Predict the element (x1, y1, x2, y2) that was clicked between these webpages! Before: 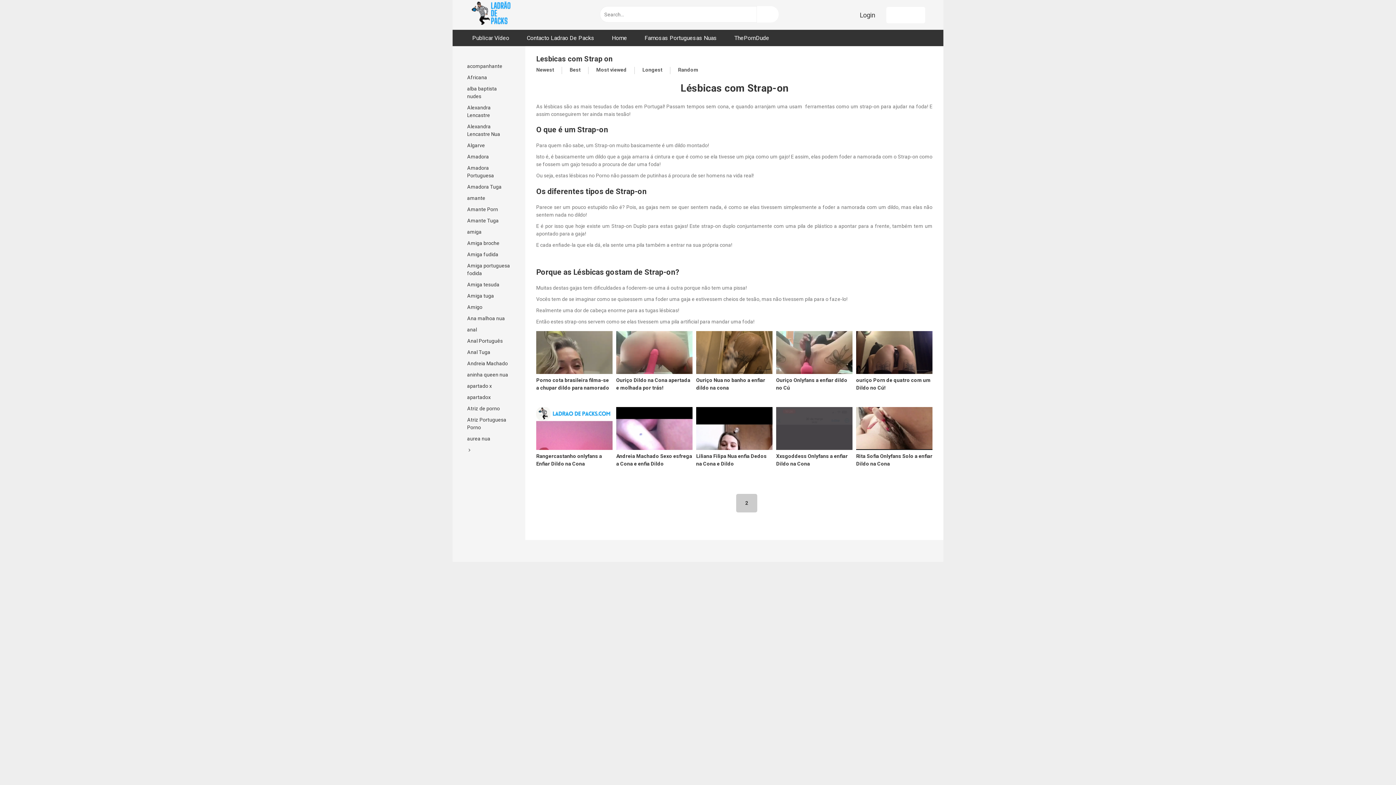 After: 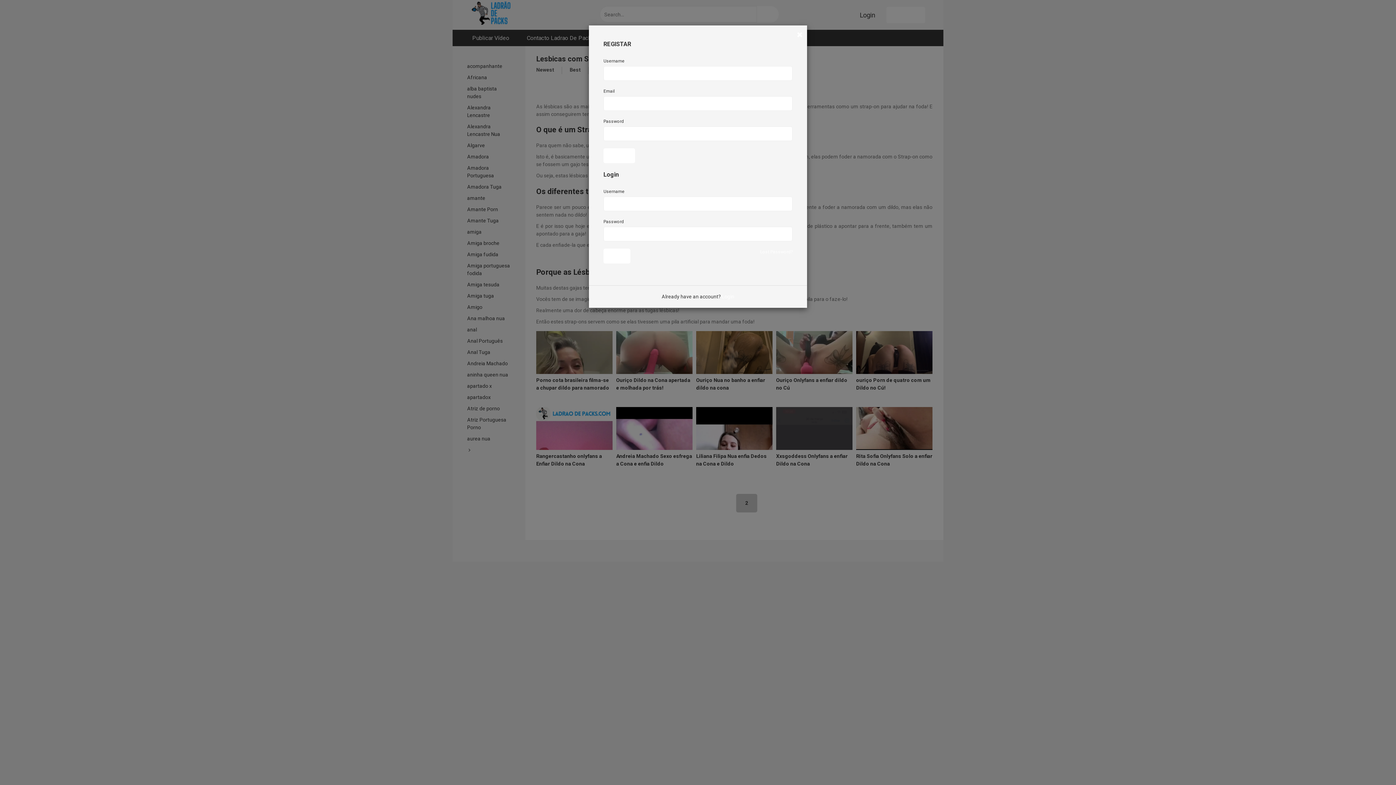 Action: bbox: (886, 6, 925, 23) label: Register